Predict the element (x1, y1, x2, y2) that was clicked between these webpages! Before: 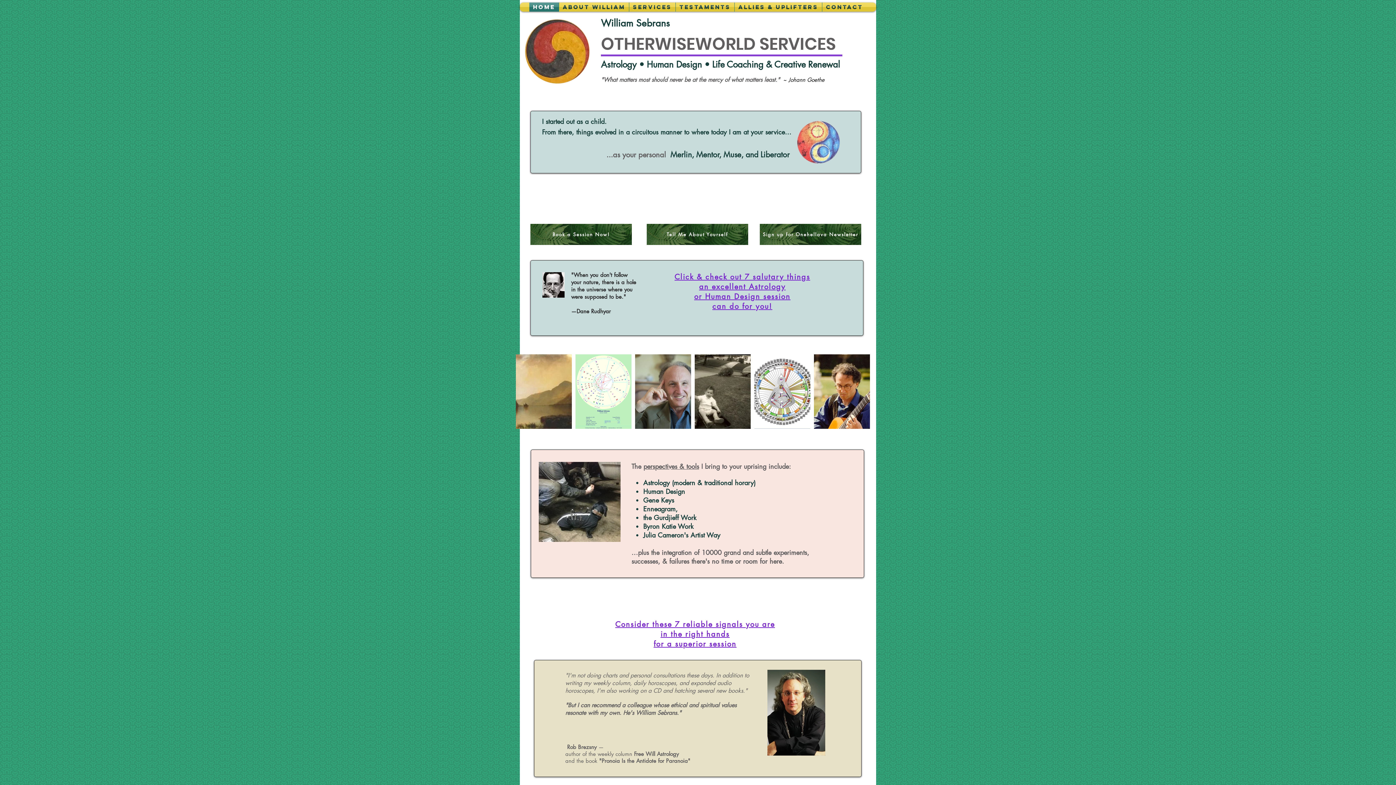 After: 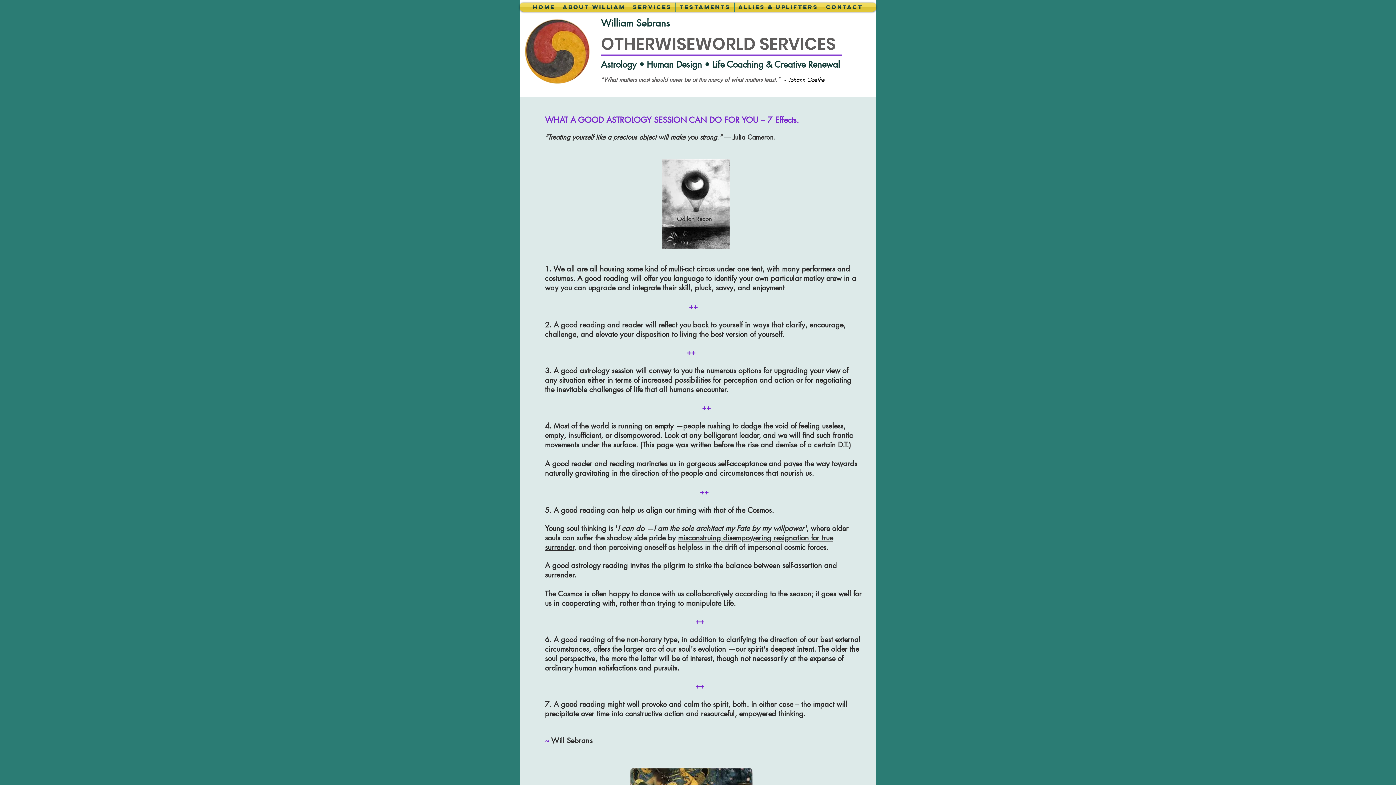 Action: bbox: (746, 621, 762, 629) label: you 